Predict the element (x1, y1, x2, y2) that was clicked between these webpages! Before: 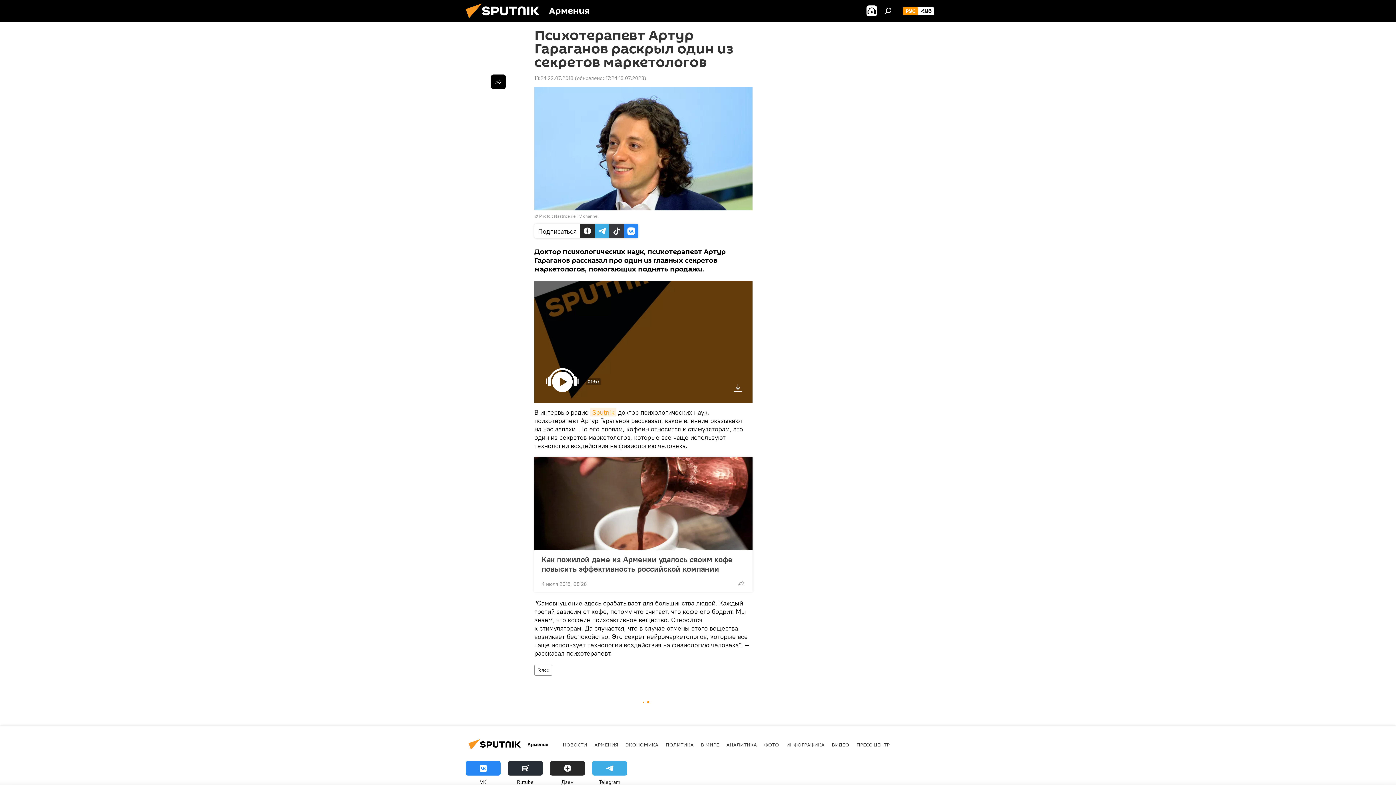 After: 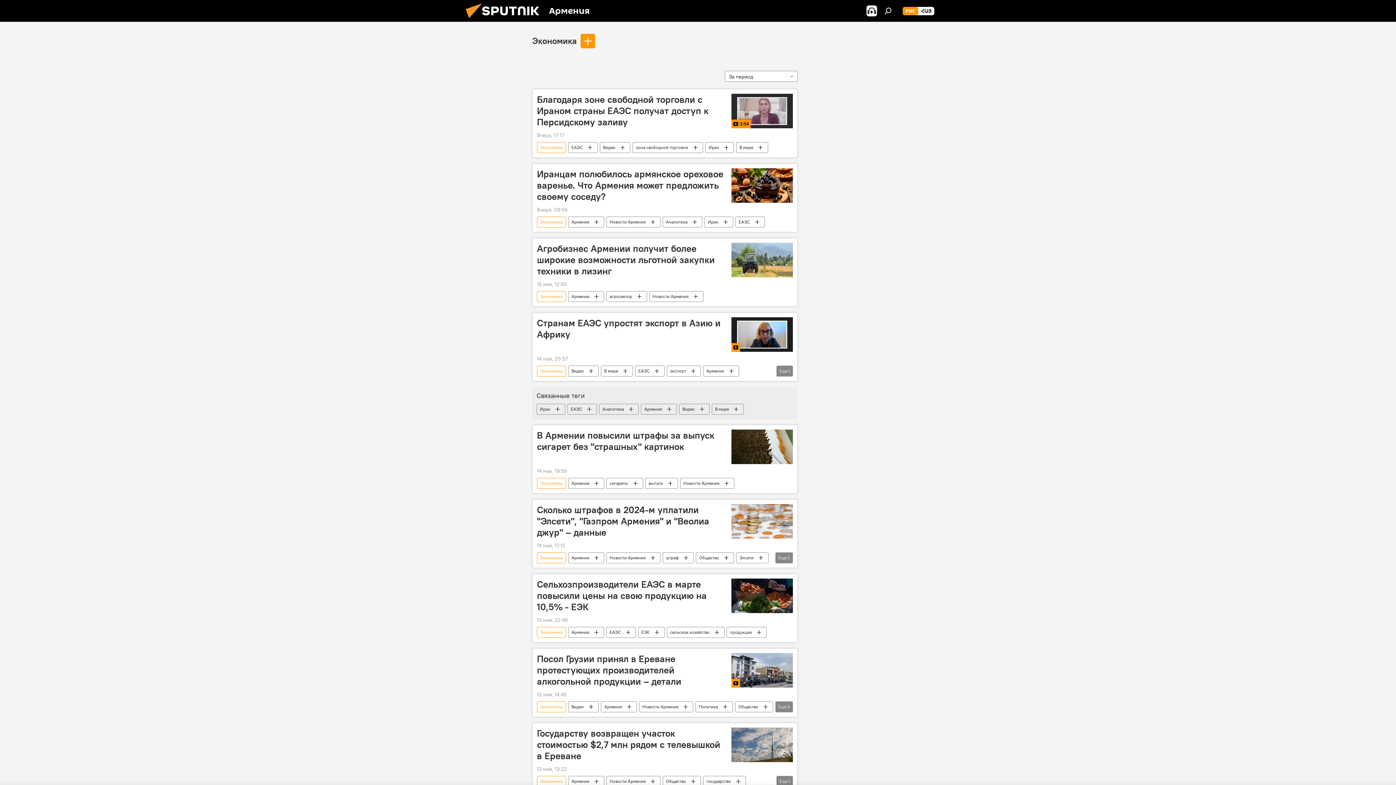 Action: label: ЭКОНОМИКА bbox: (625, 741, 658, 748)